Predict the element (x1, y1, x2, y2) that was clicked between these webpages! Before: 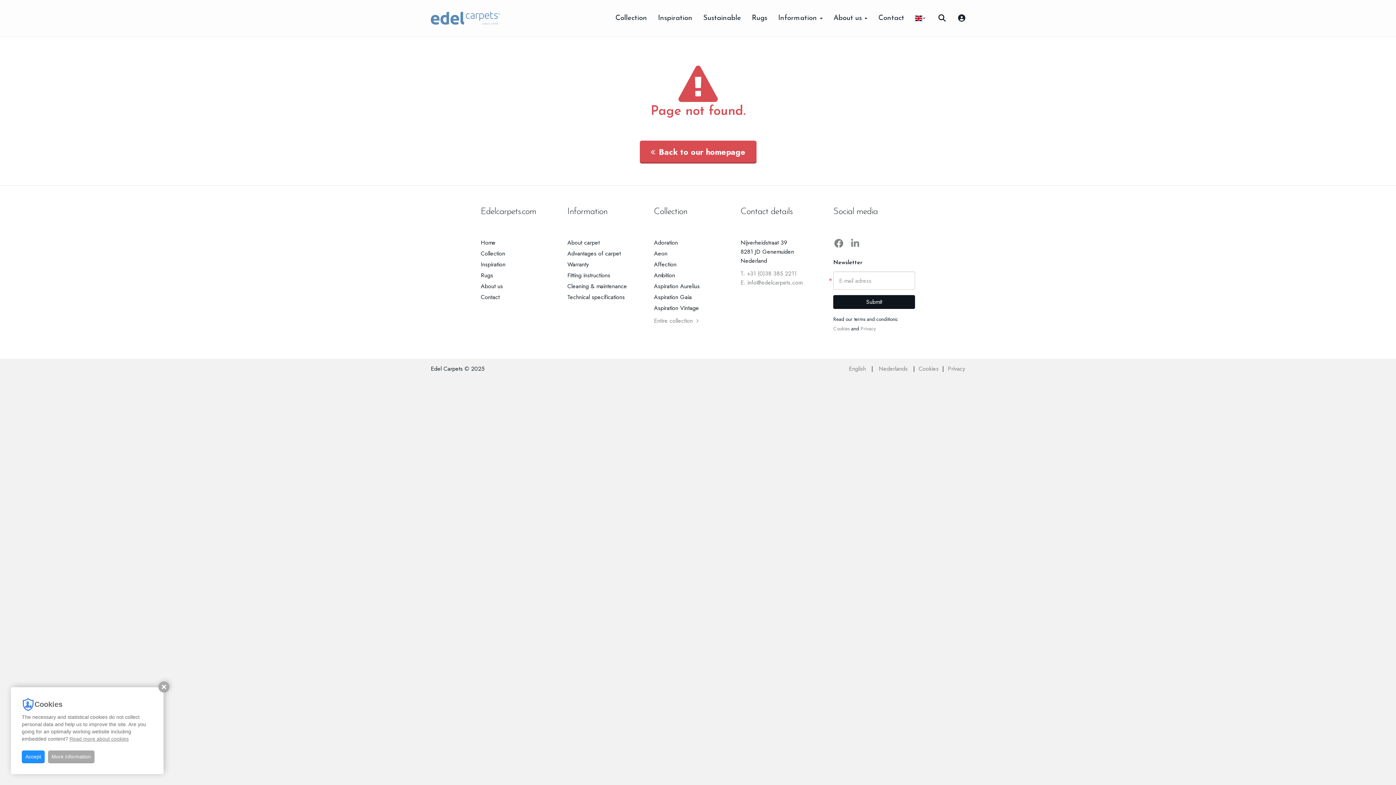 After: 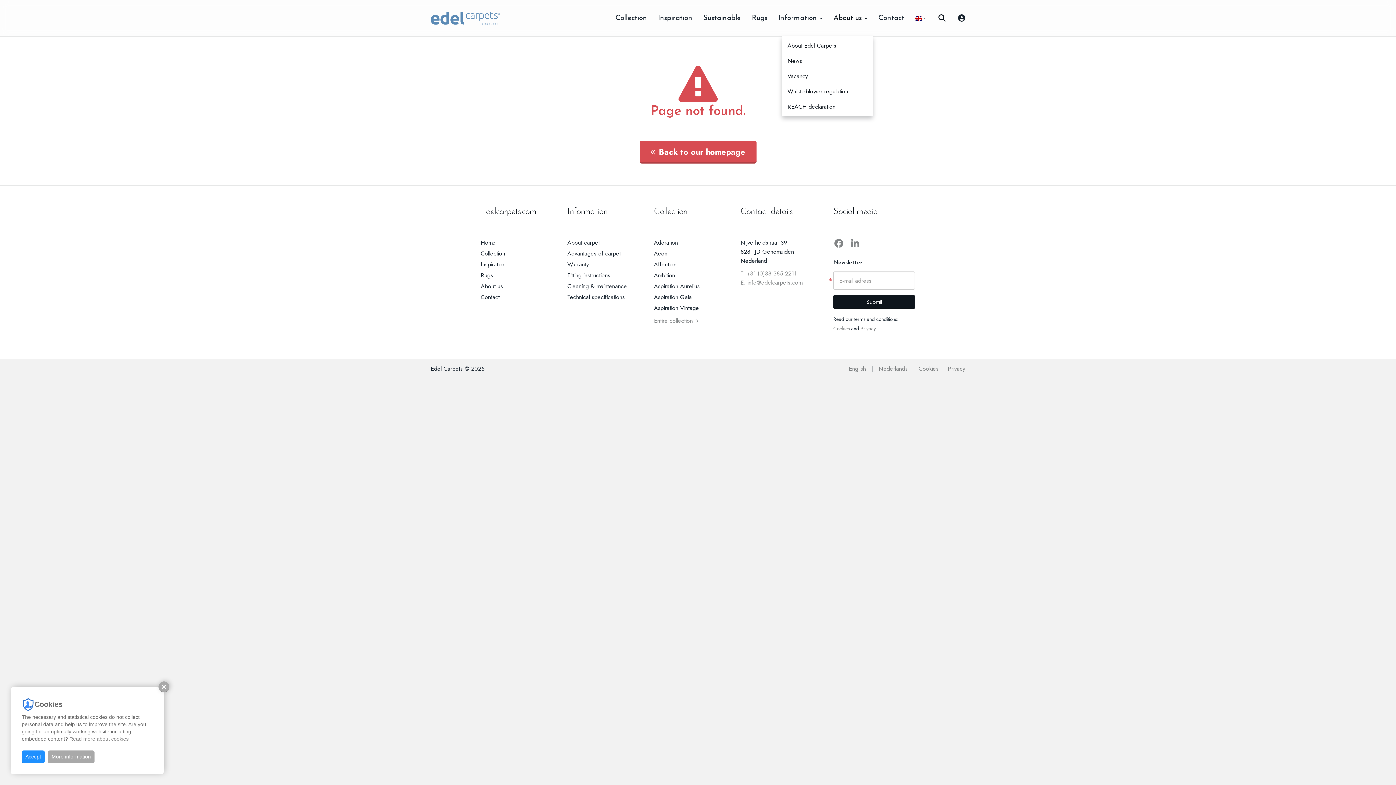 Action: bbox: (828, 0, 873, 36) label: About us 